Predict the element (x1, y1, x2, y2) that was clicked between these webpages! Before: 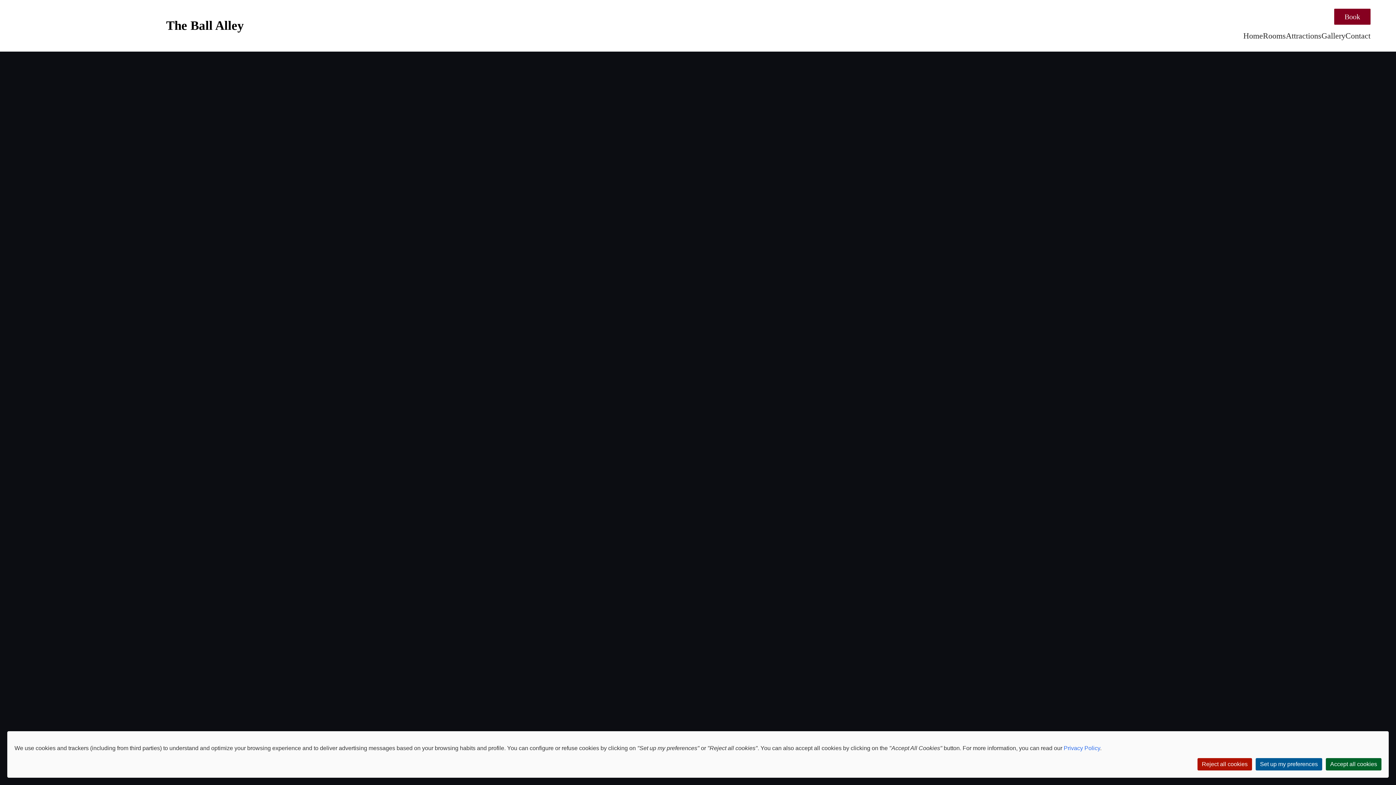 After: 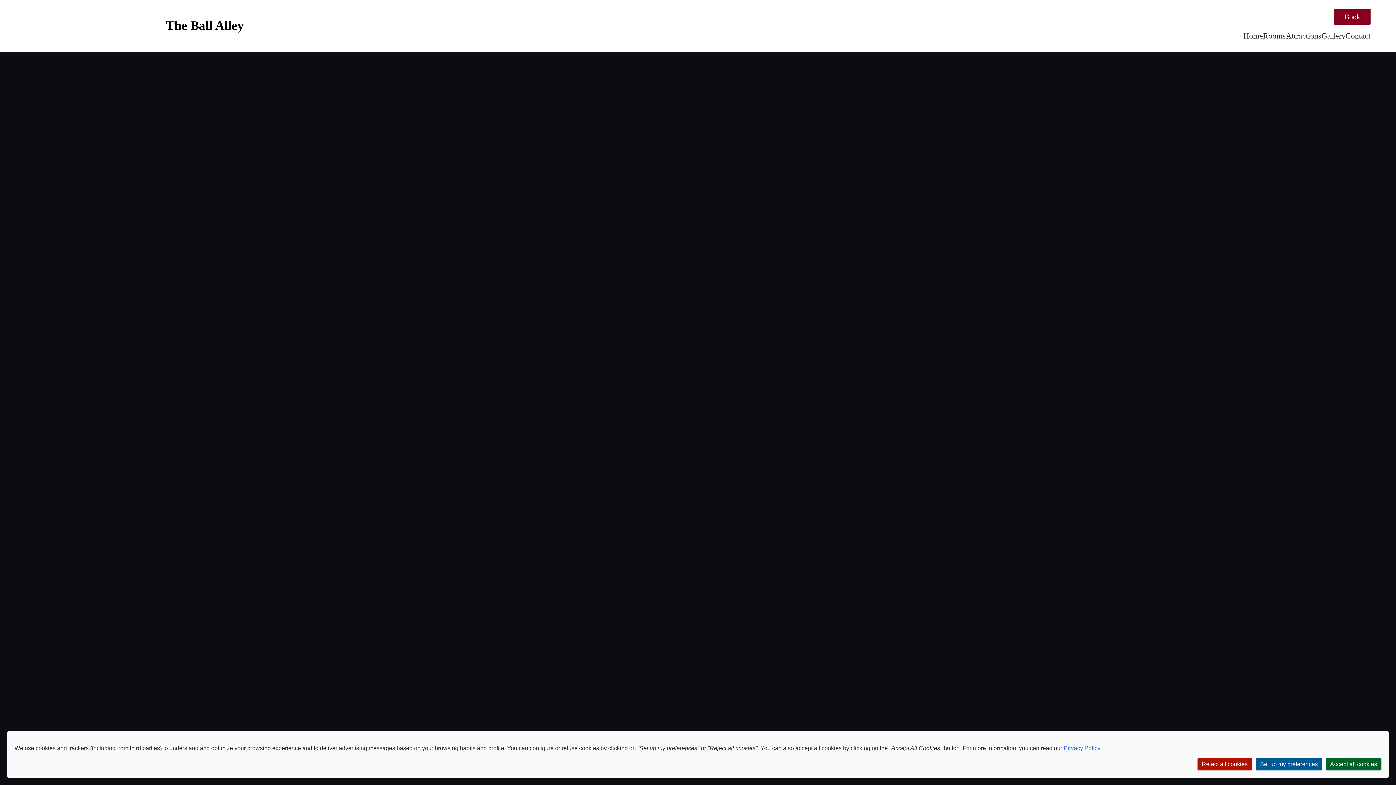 Action: label: Home bbox: (1243, 31, 1263, 40)